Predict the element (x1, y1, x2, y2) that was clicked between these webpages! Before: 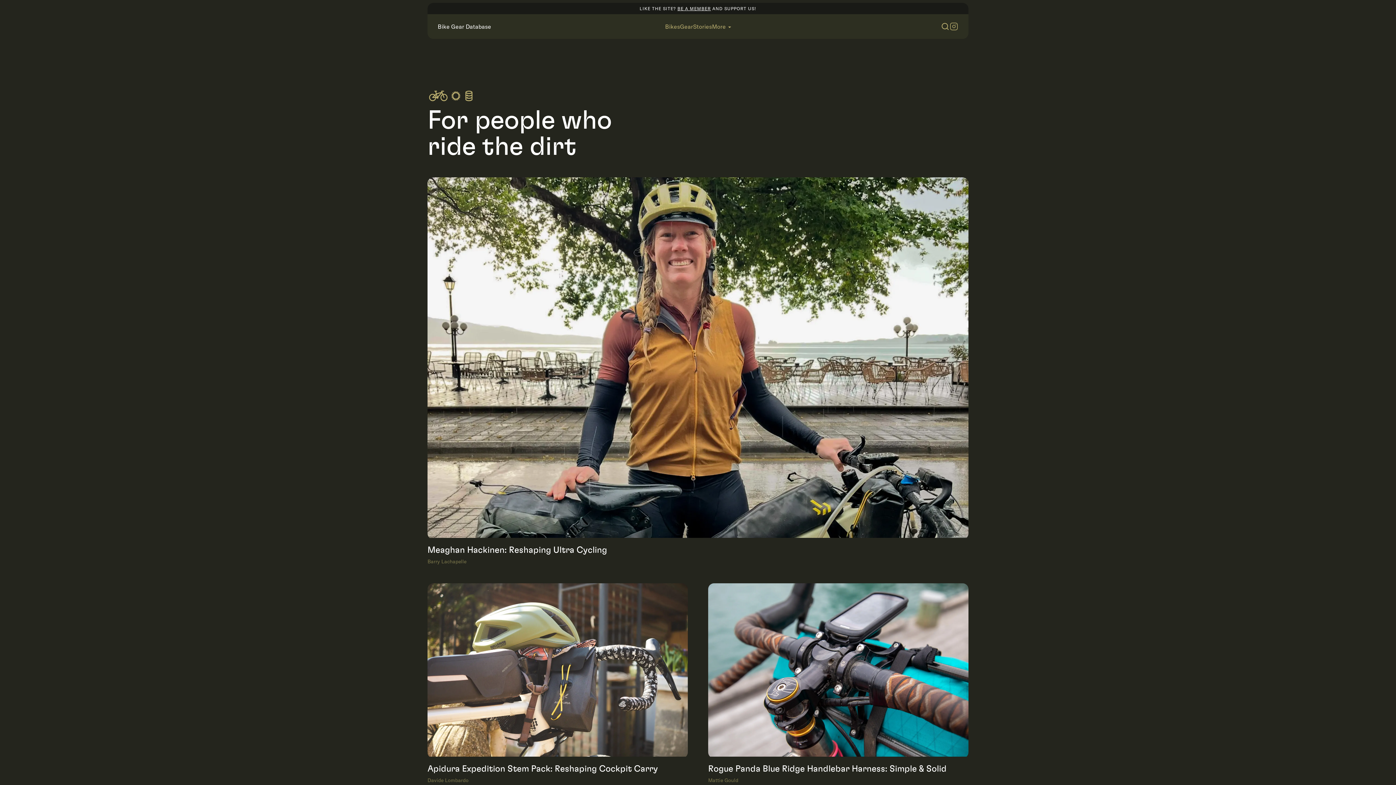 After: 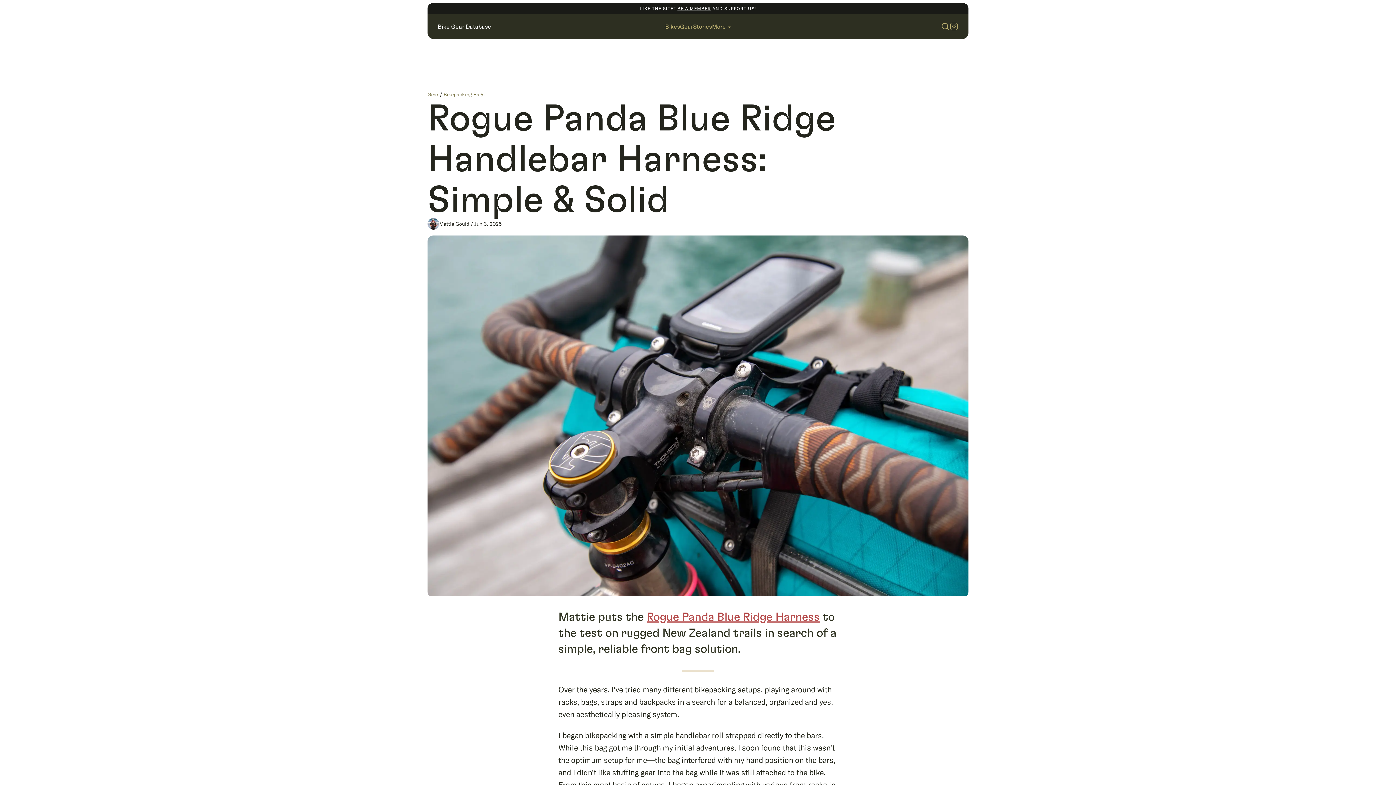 Action: label: Rogue Panda Blue Ridge Handlebar Harness: Simple & Solid

Mattie Gould bbox: (708, 583, 968, 785)